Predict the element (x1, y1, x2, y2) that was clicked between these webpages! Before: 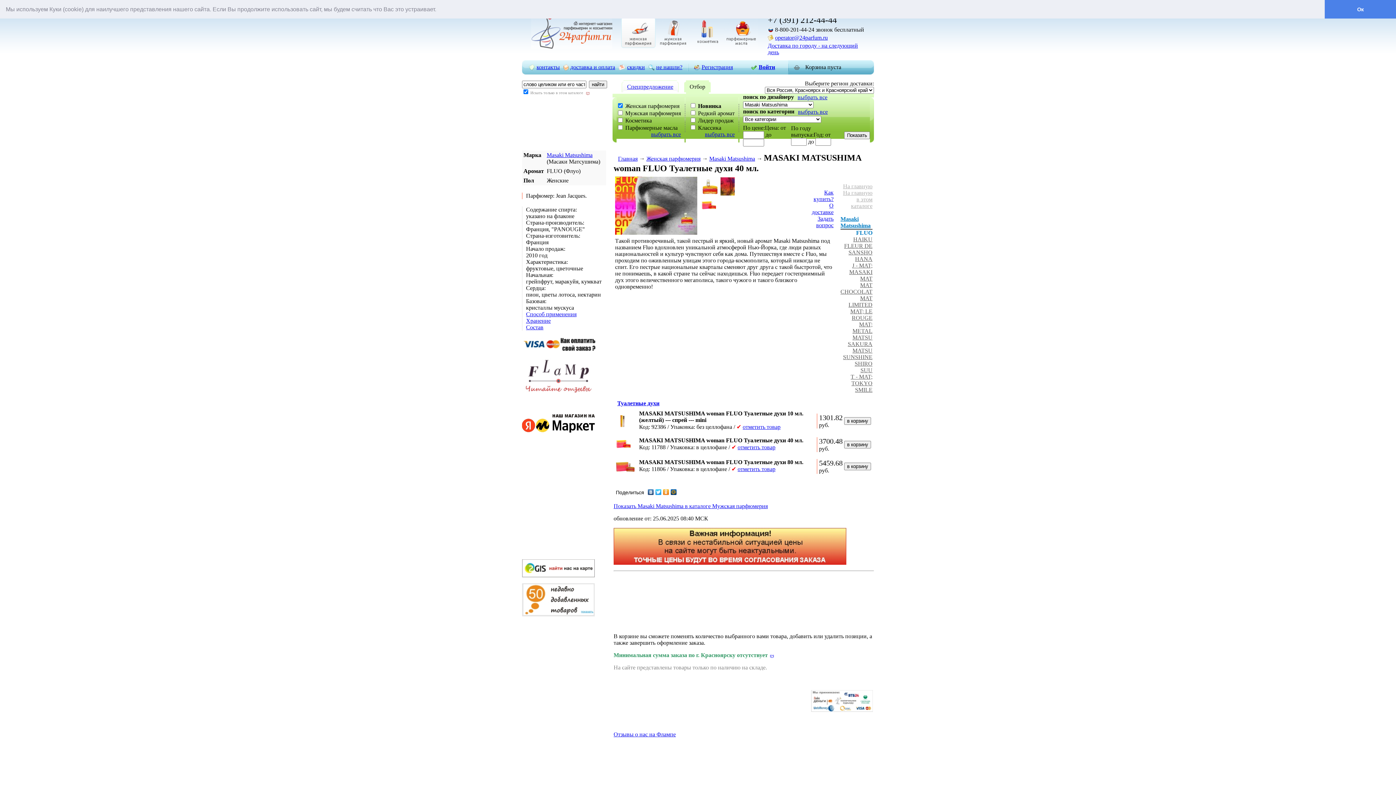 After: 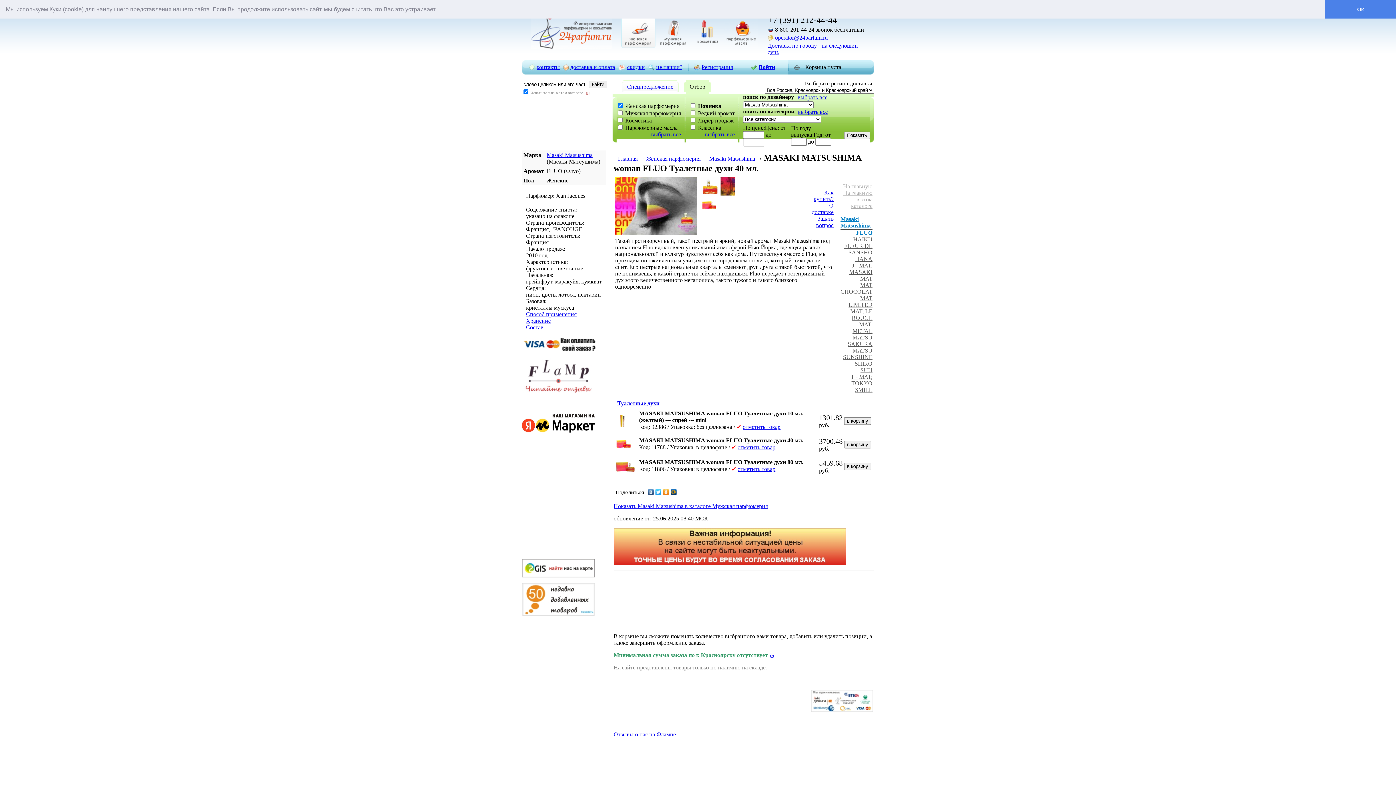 Action: label: Задать вопрос bbox: (816, 215, 833, 228)